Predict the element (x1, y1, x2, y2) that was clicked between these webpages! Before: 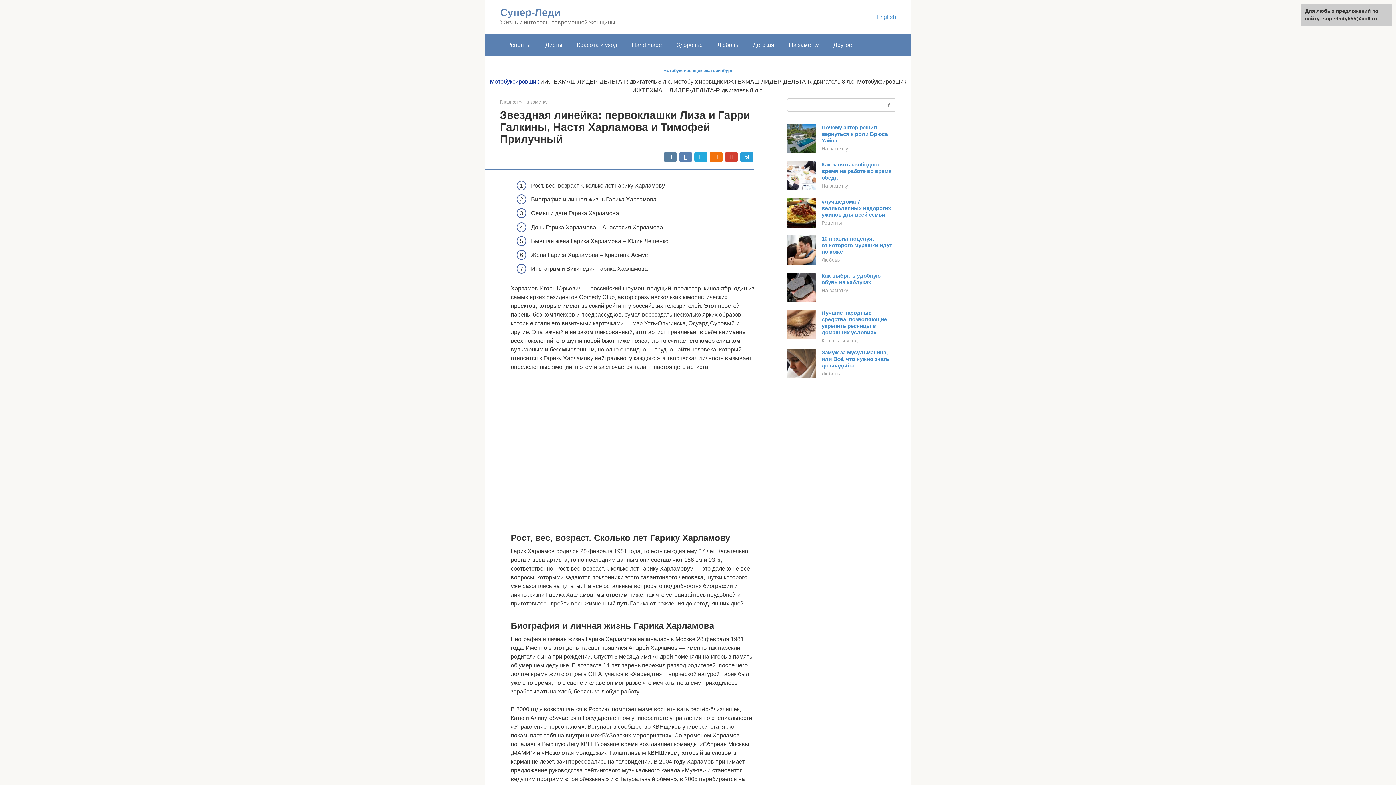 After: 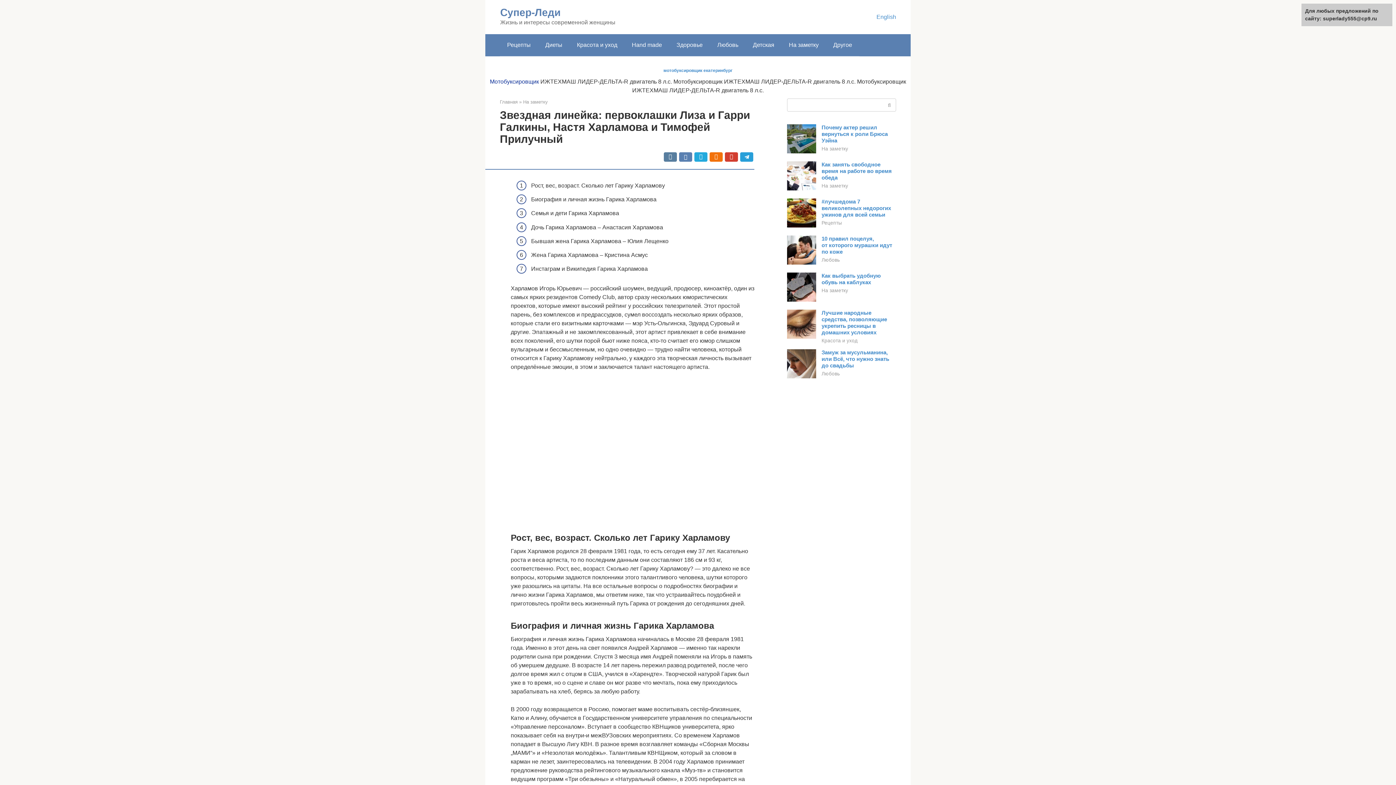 Action: bbox: (787, 259, 816, 265)